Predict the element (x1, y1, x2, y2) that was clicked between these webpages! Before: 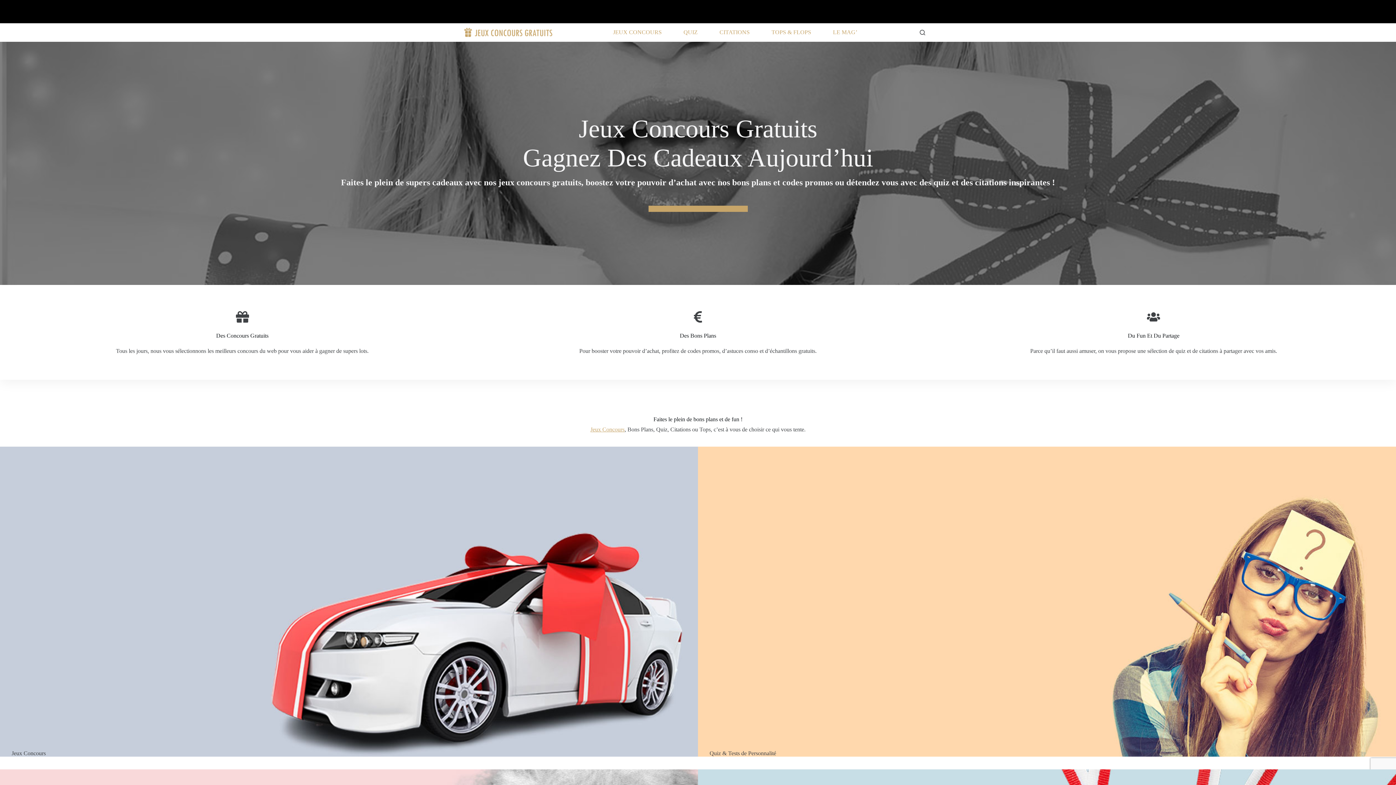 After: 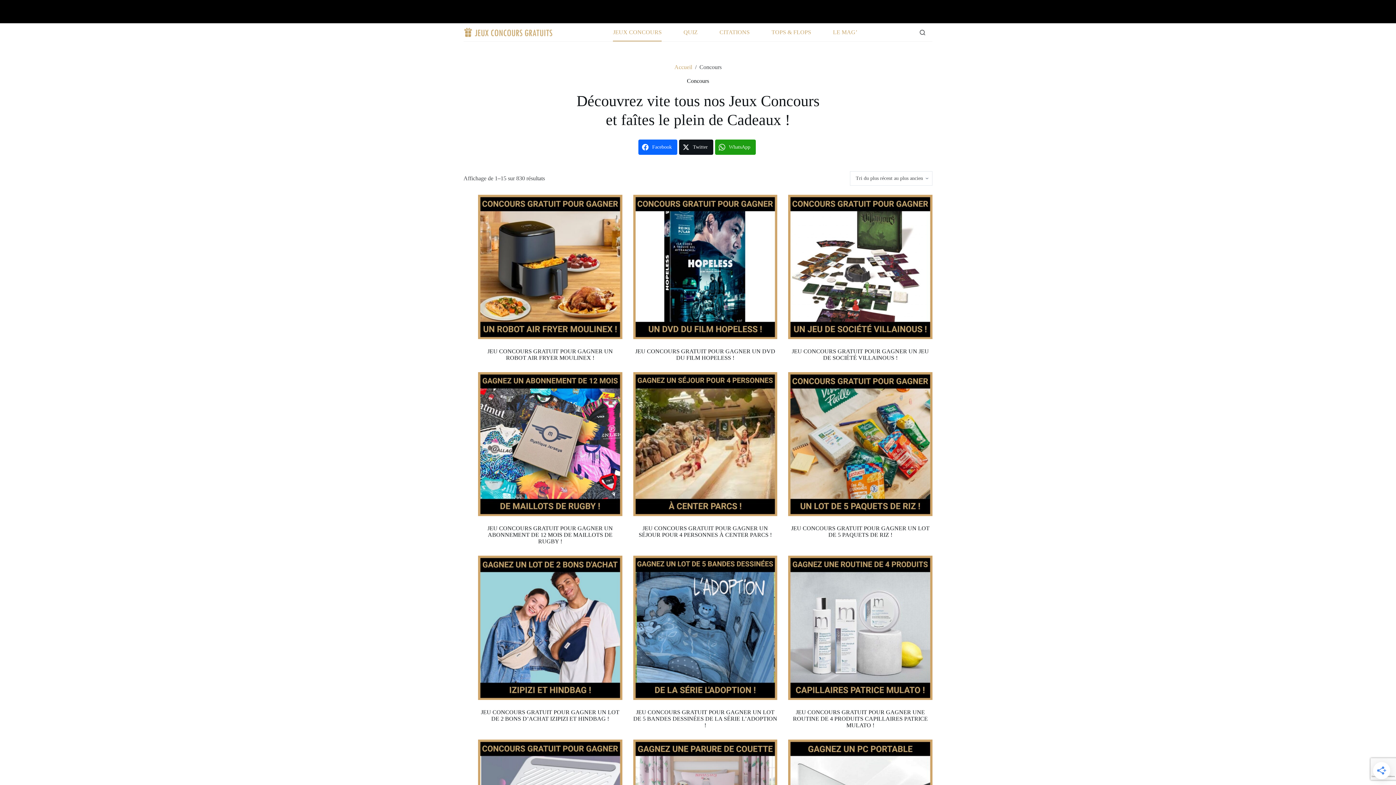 Action: bbox: (602, 23, 672, 41) label: JEUX CONCOURS